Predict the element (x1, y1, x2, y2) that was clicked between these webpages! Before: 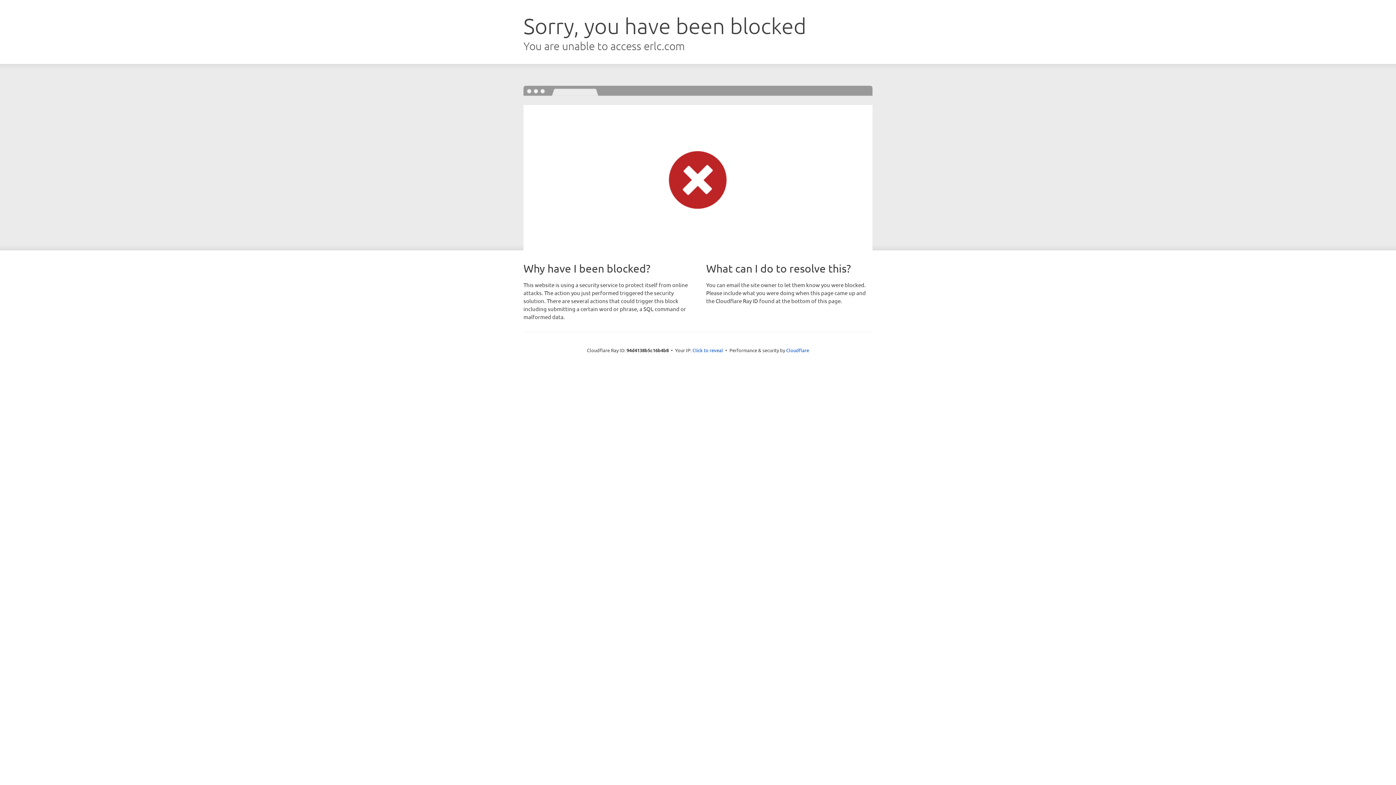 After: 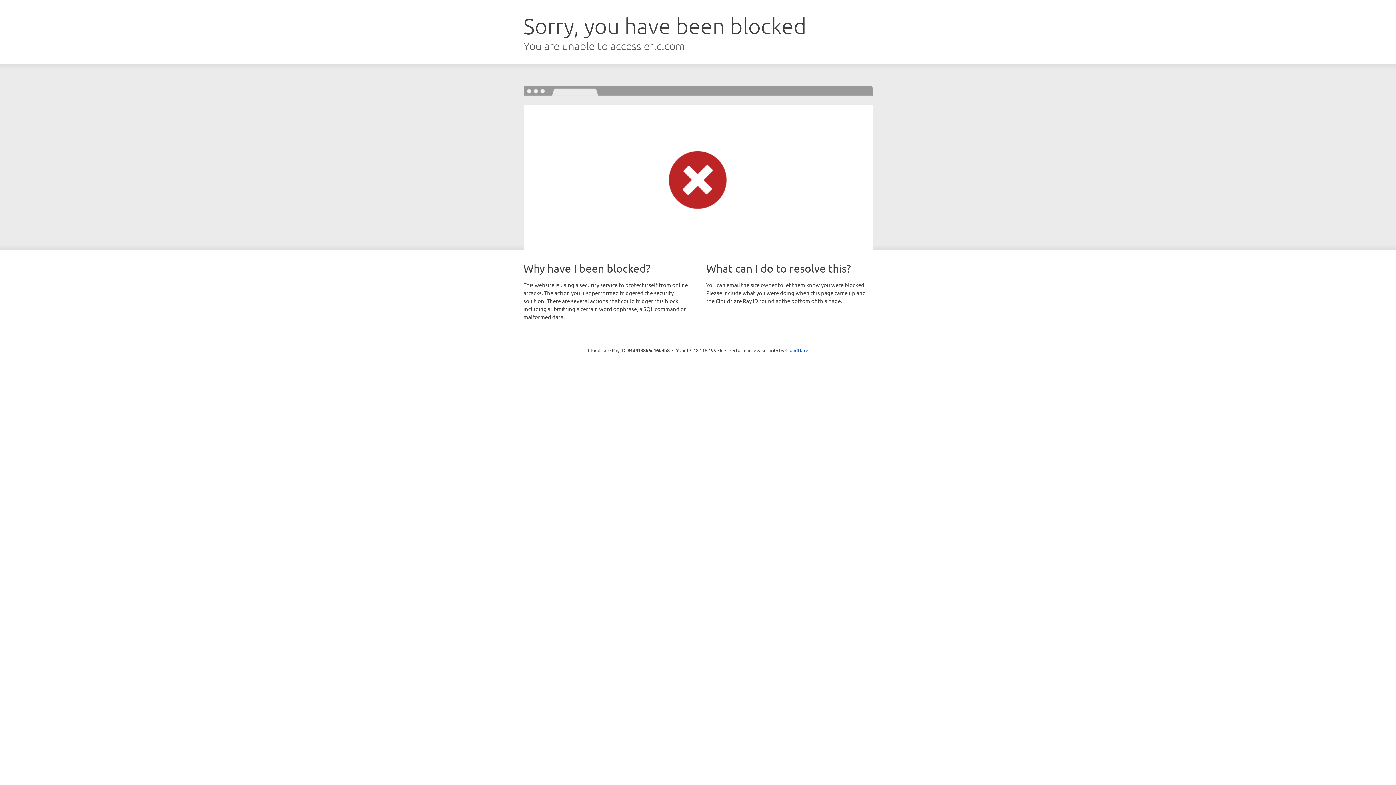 Action: bbox: (692, 346, 723, 353) label: Click to reveal